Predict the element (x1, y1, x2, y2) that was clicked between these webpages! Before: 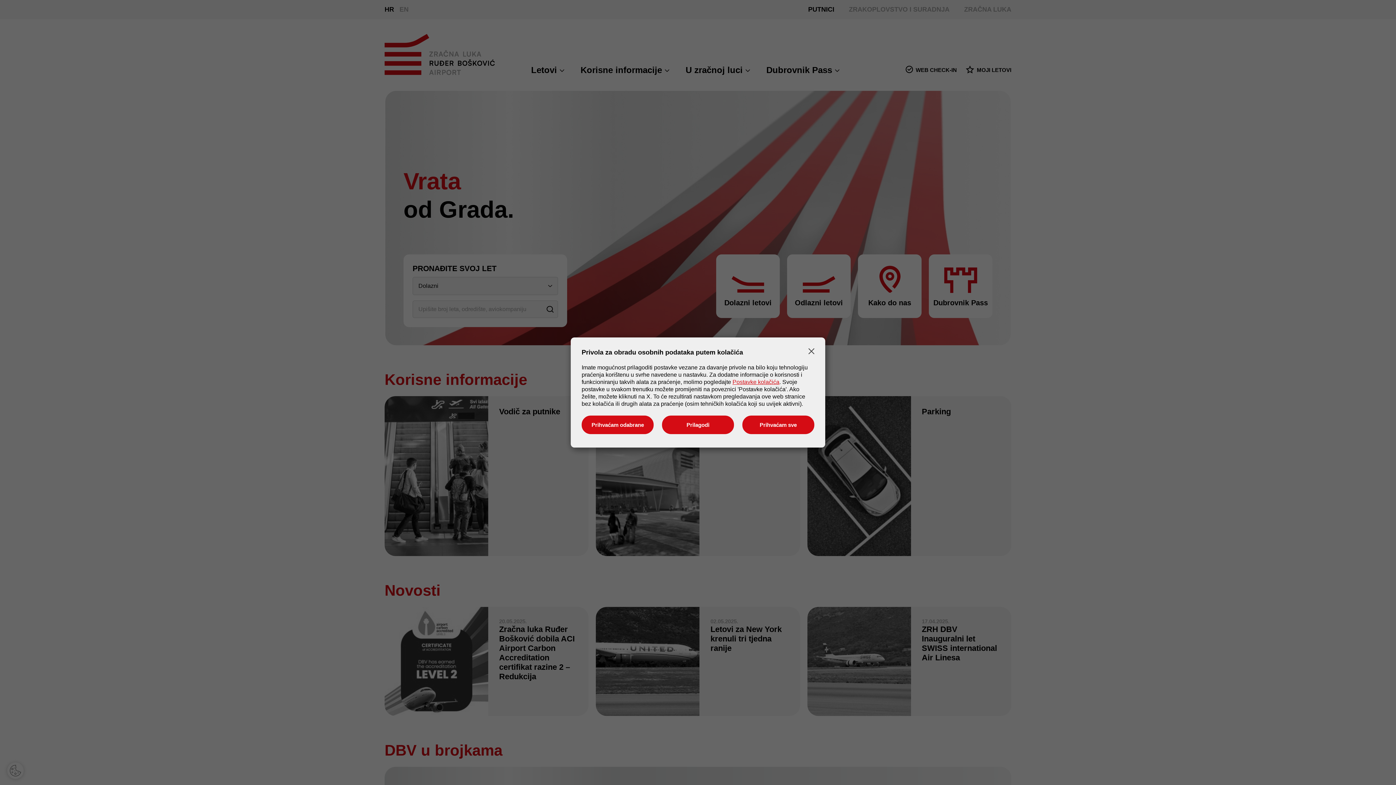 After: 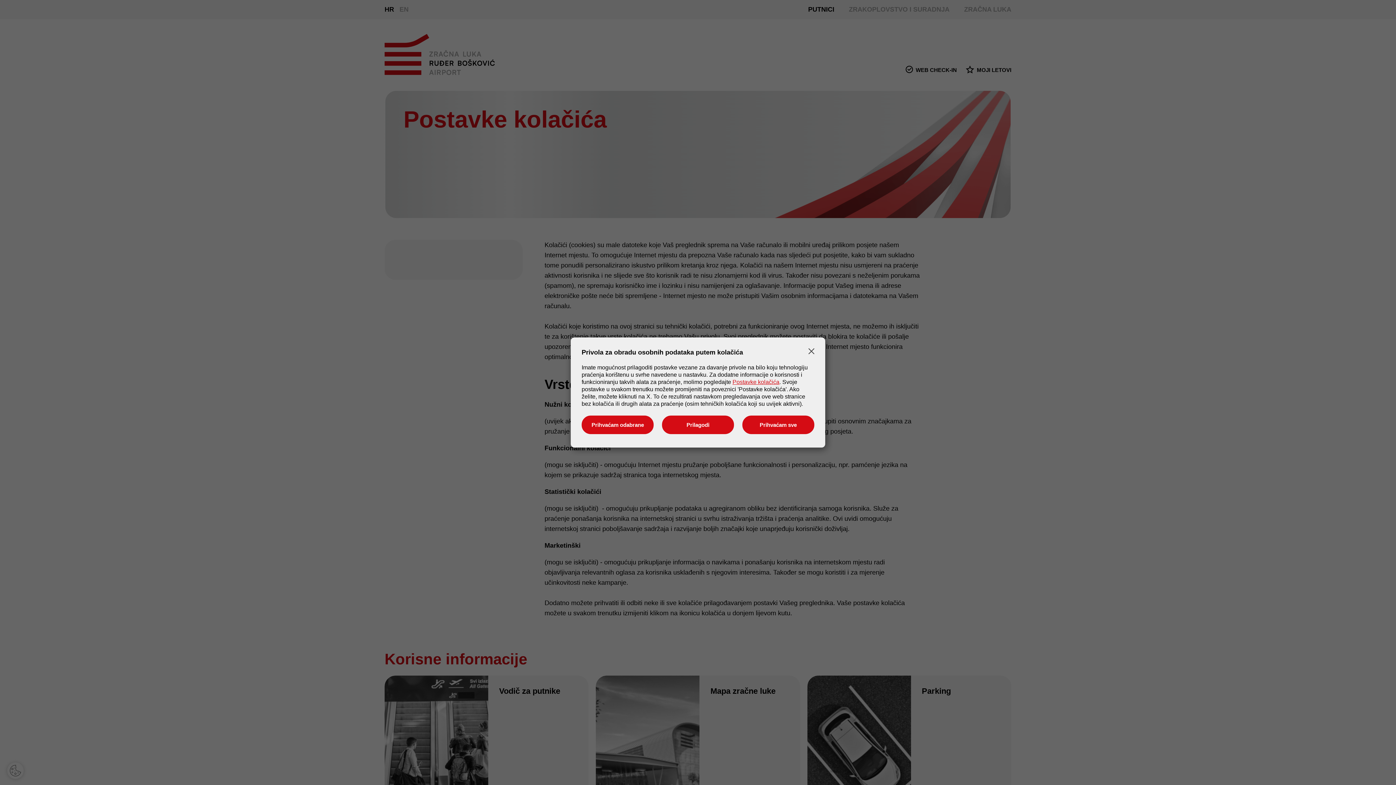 Action: label: Postavke kolačića bbox: (732, 379, 779, 385)